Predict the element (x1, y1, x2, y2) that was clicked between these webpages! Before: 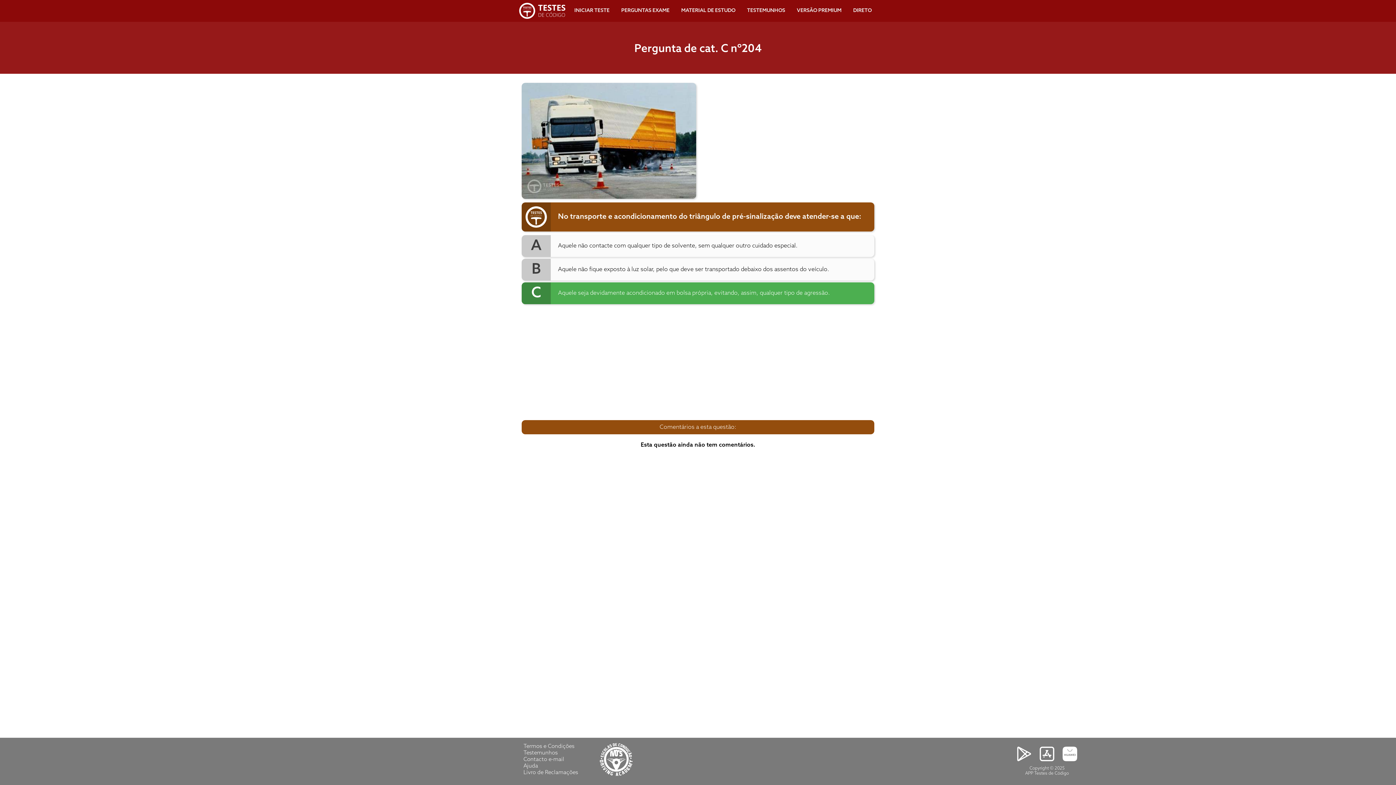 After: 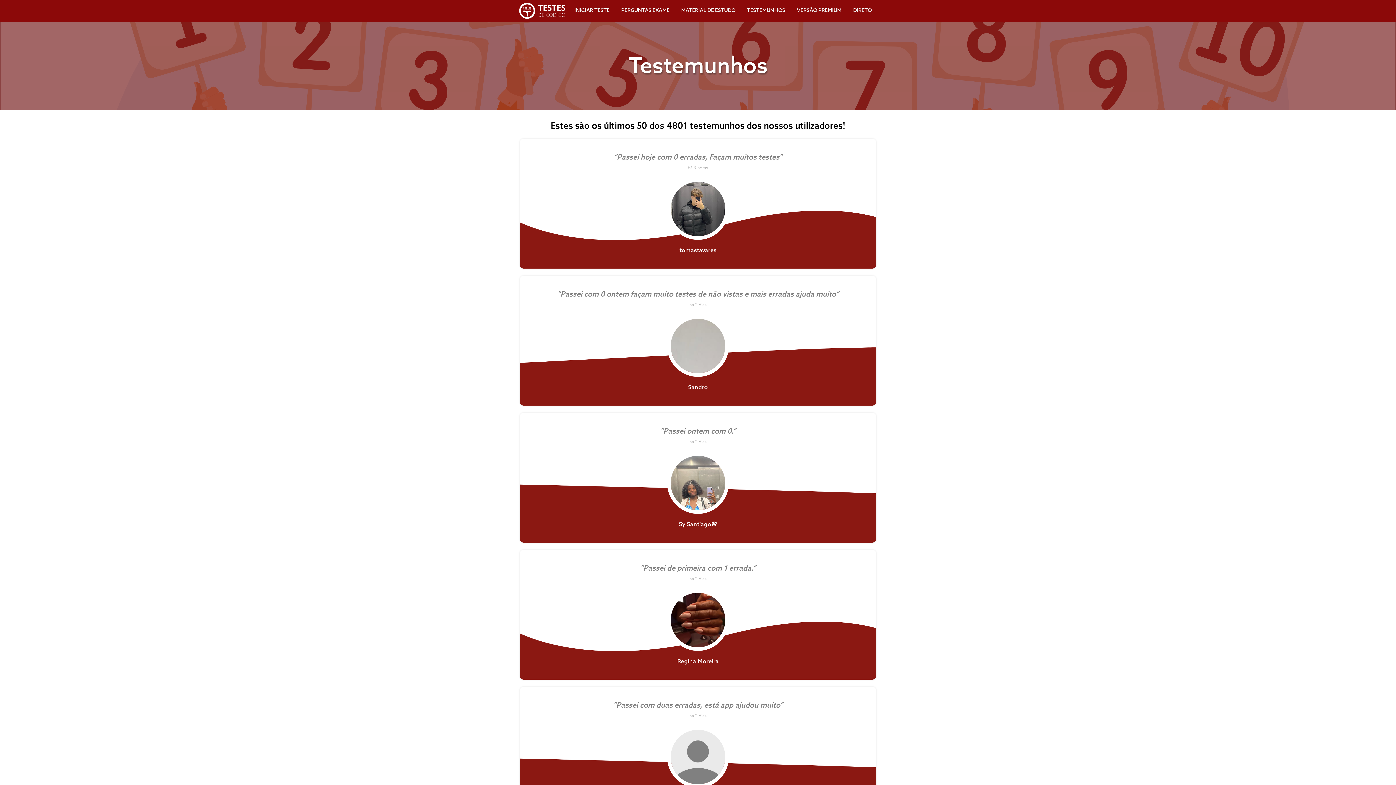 Action: bbox: (741, 0, 791, 21) label: TESTEMUNHOS